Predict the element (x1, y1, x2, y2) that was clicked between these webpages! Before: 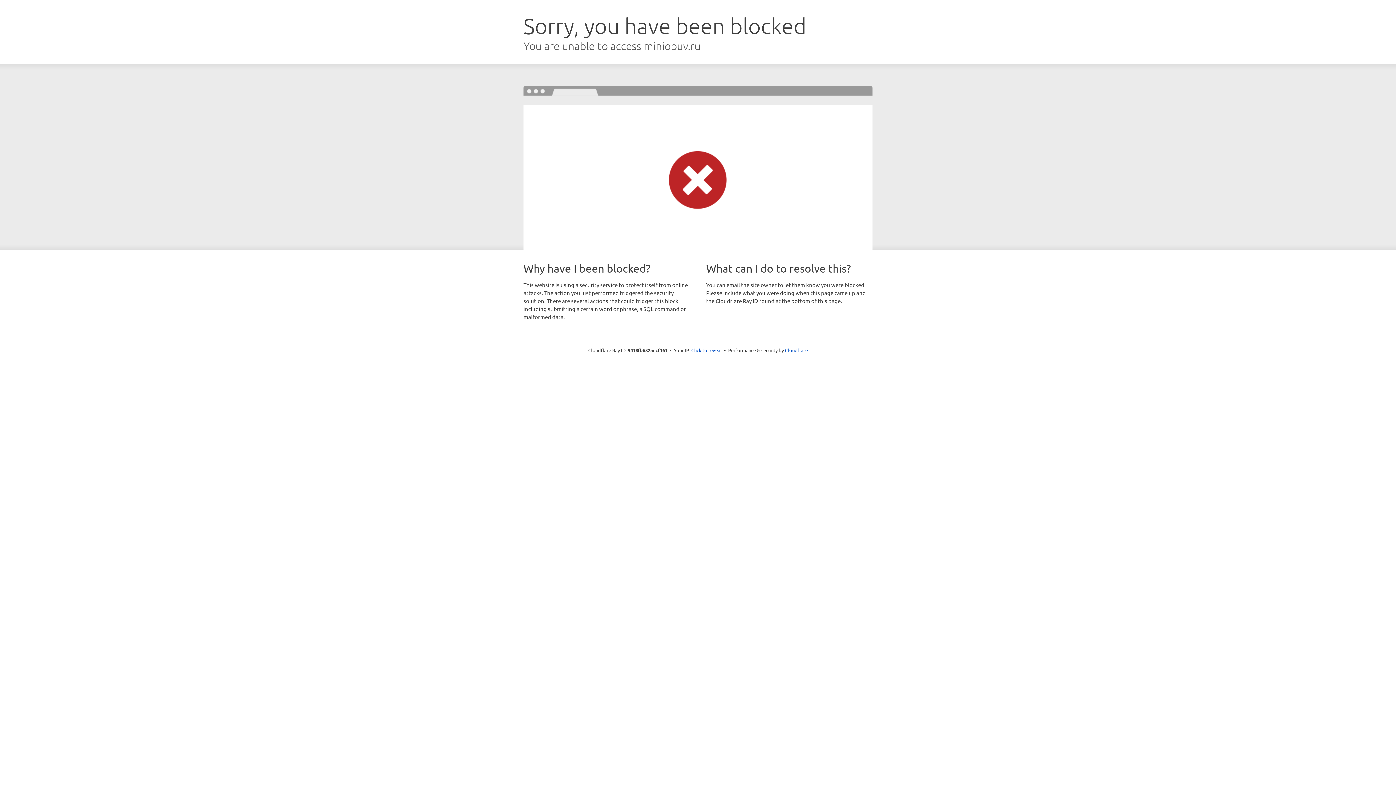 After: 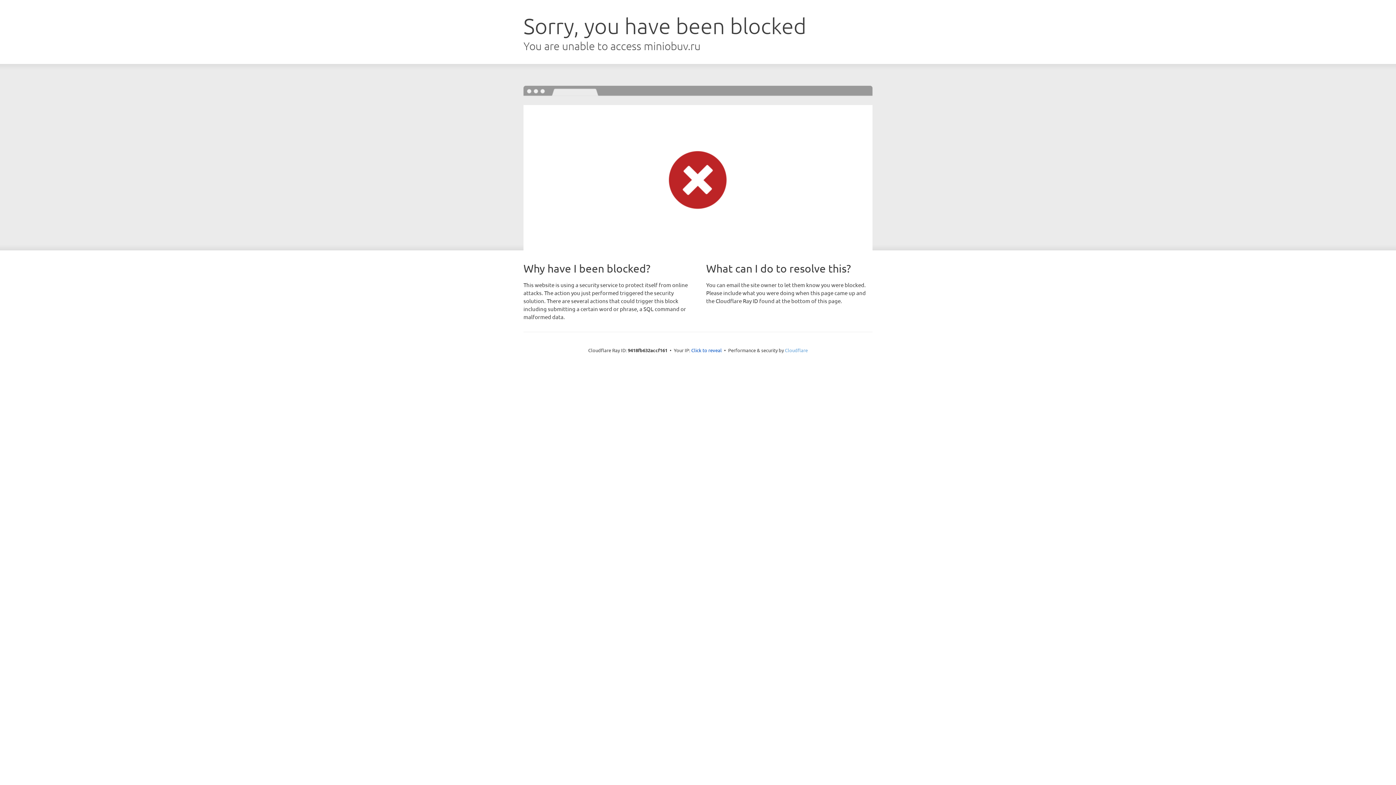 Action: label: Cloudflare bbox: (785, 347, 808, 353)